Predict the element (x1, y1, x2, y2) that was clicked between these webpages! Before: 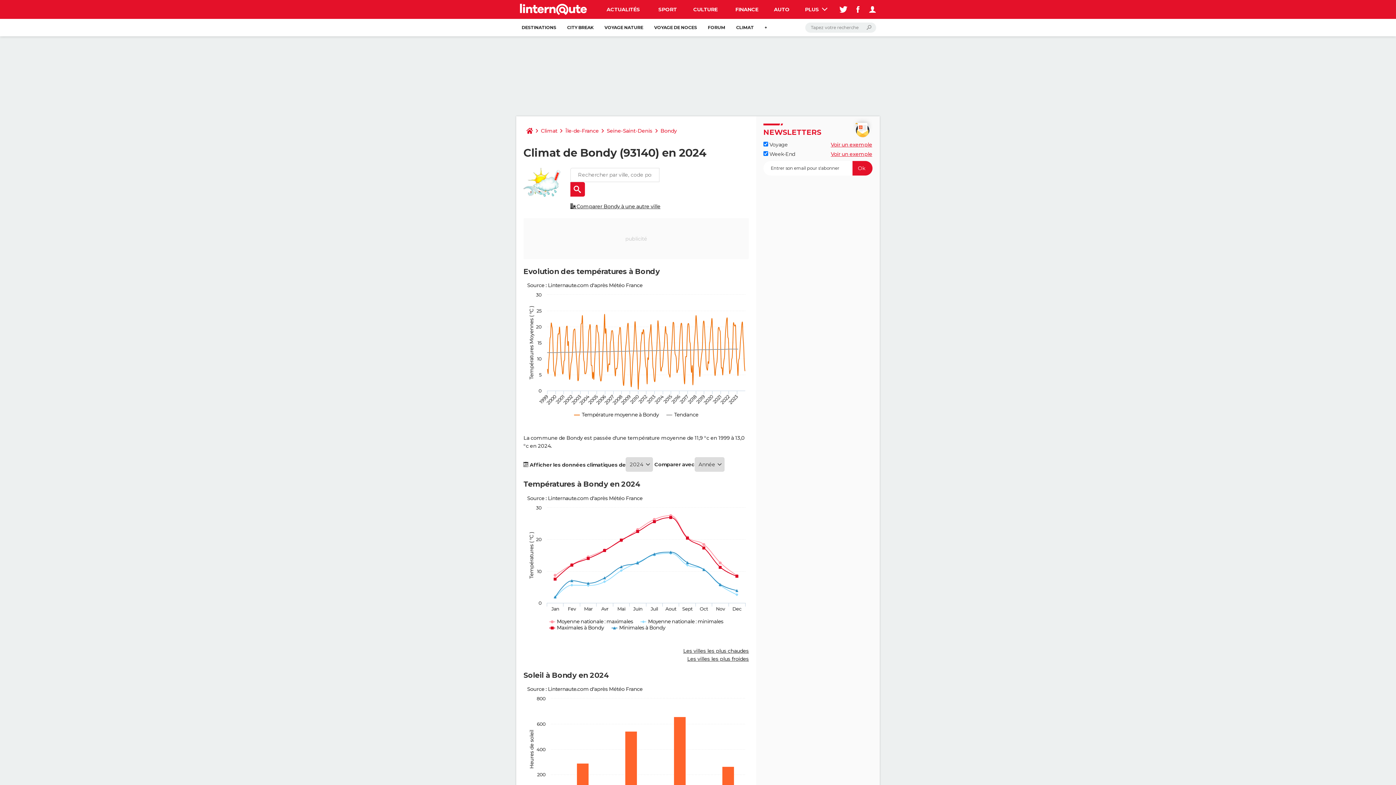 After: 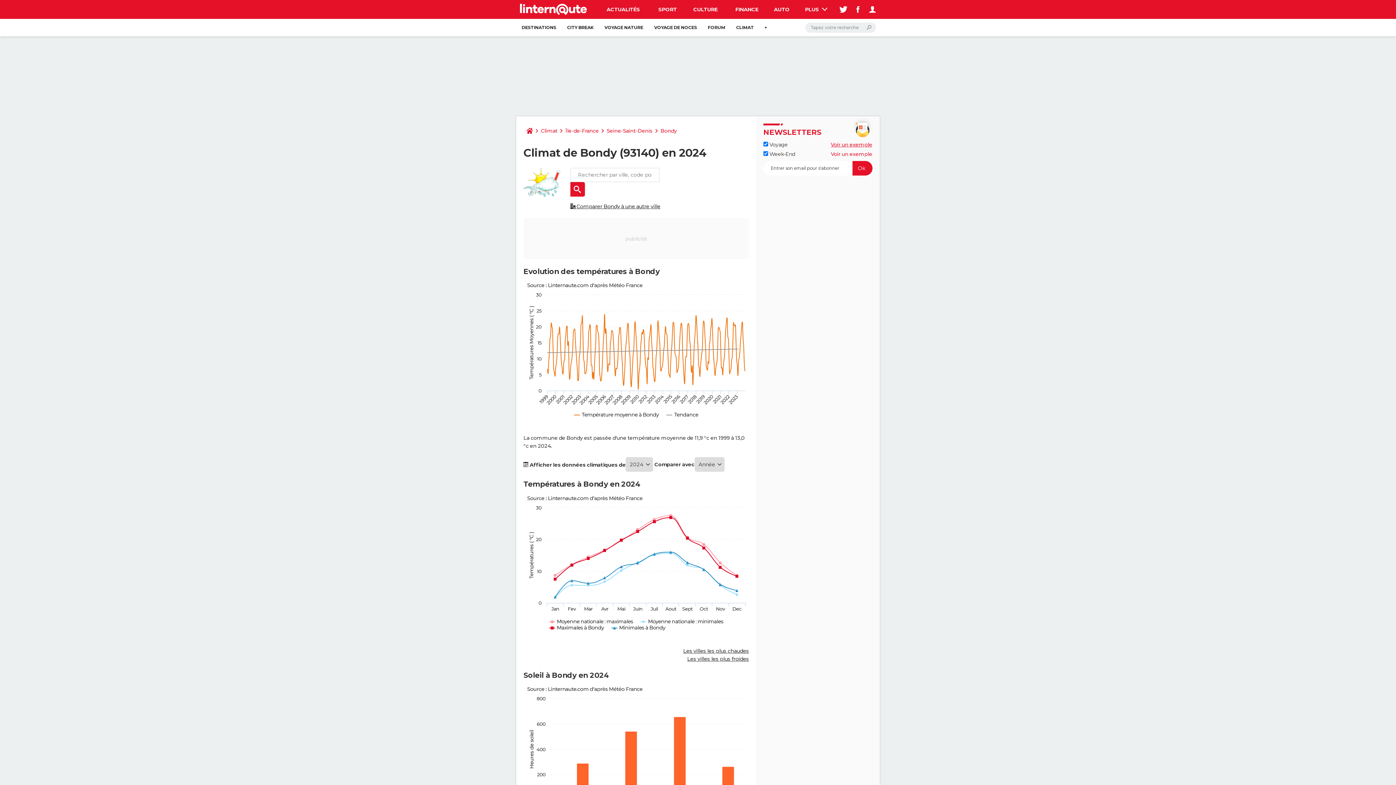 Action: bbox: (831, 150, 872, 157) label: Voir un exemple